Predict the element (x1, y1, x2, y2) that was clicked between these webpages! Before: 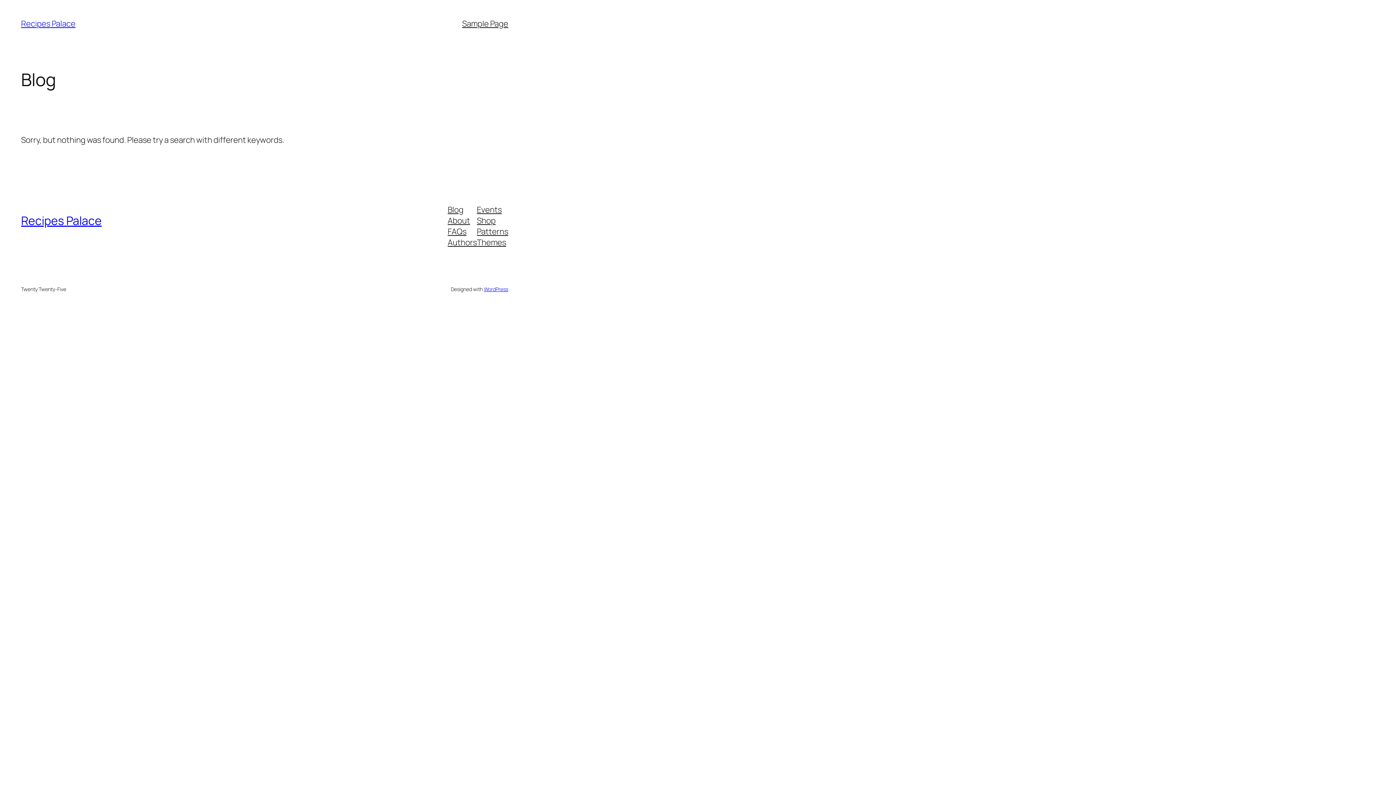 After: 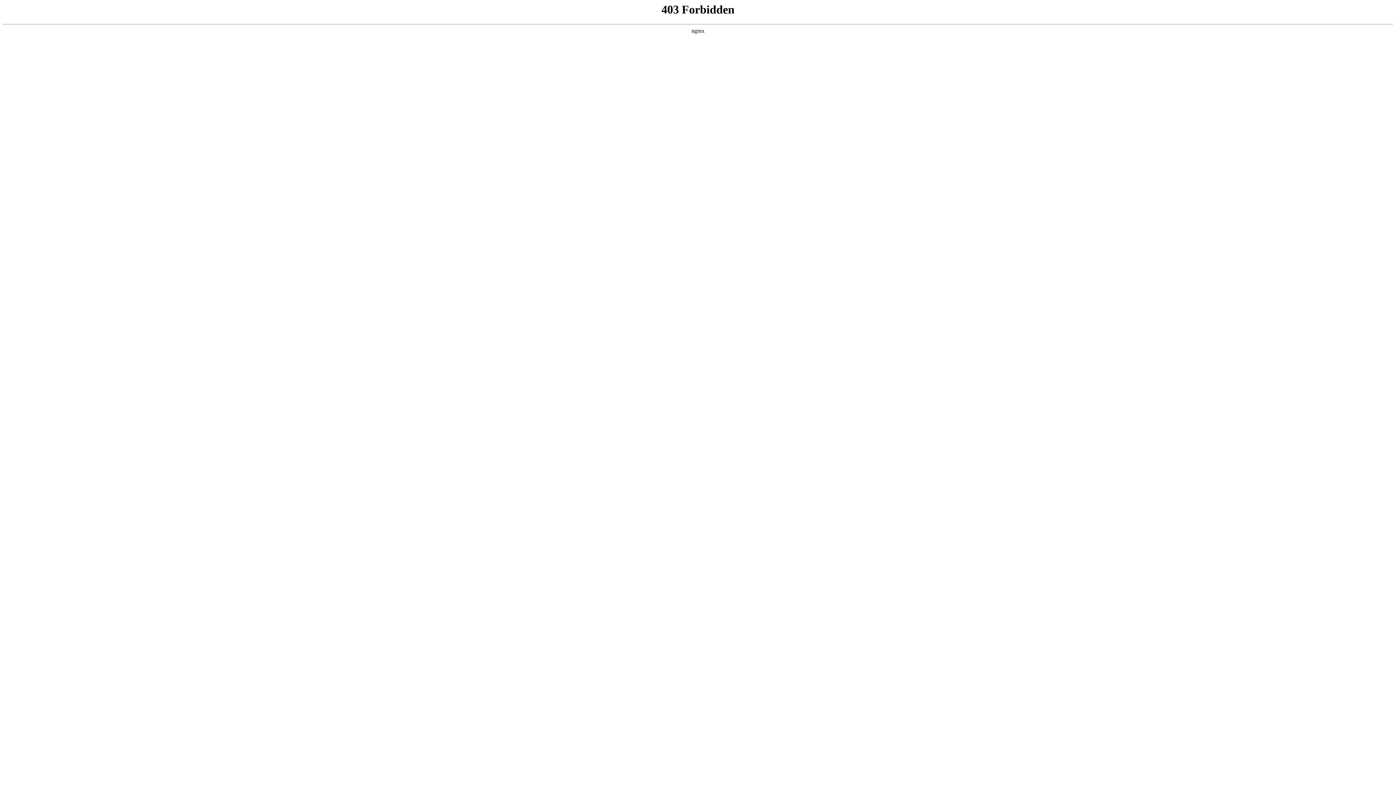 Action: bbox: (483, 285, 508, 292) label: WordPress